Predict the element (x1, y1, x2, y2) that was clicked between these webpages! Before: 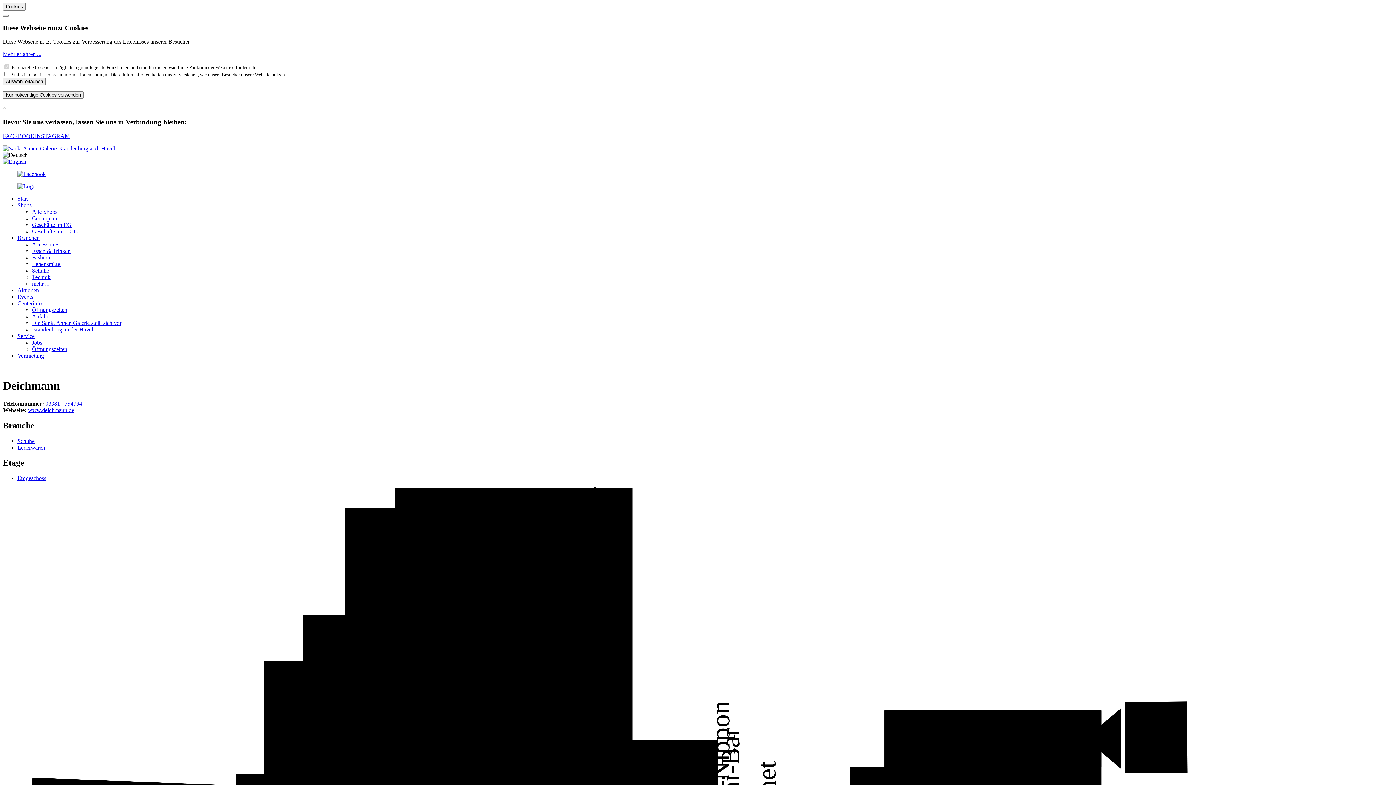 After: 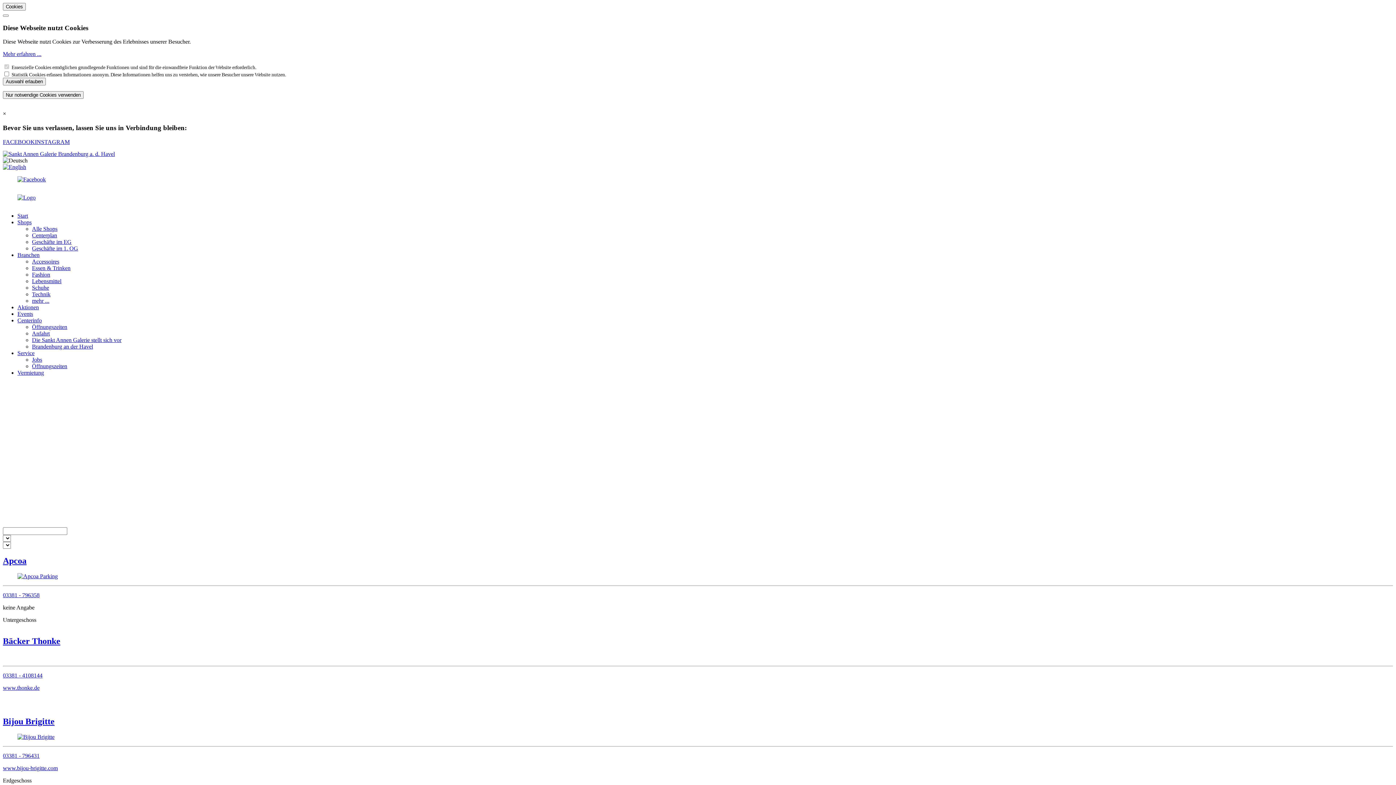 Action: label: Lederwaren bbox: (17, 444, 45, 450)